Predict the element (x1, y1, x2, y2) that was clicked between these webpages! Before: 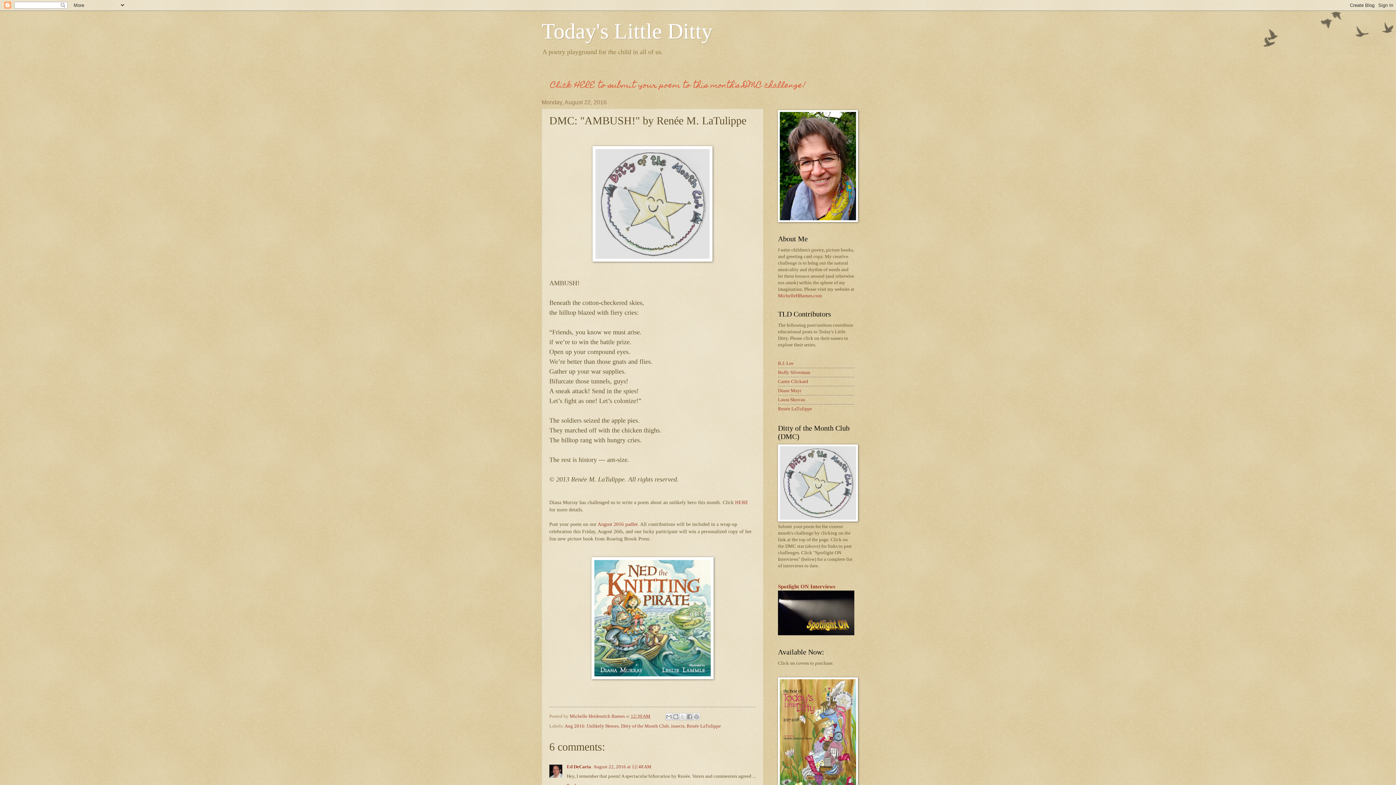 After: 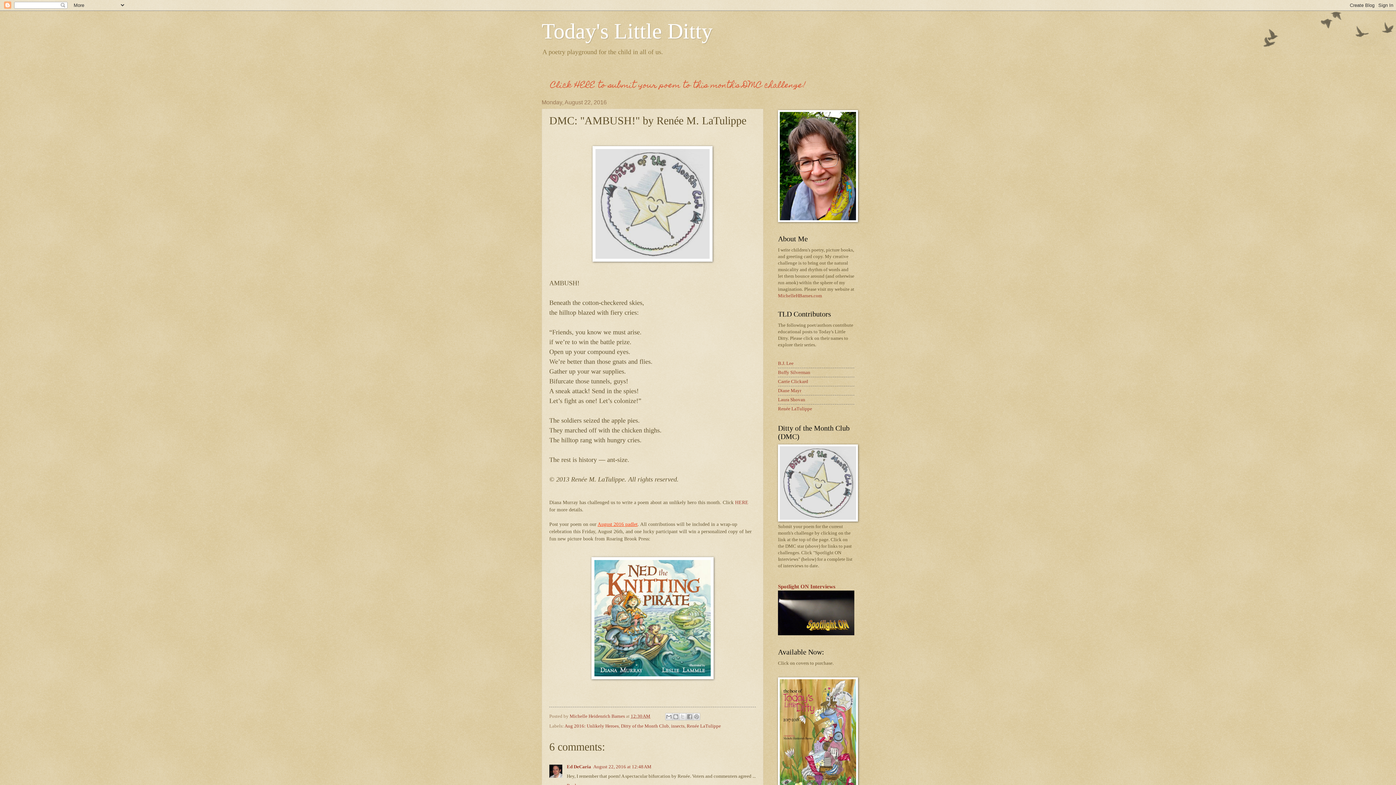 Action: bbox: (597, 521, 637, 527) label: August 2016 padlet